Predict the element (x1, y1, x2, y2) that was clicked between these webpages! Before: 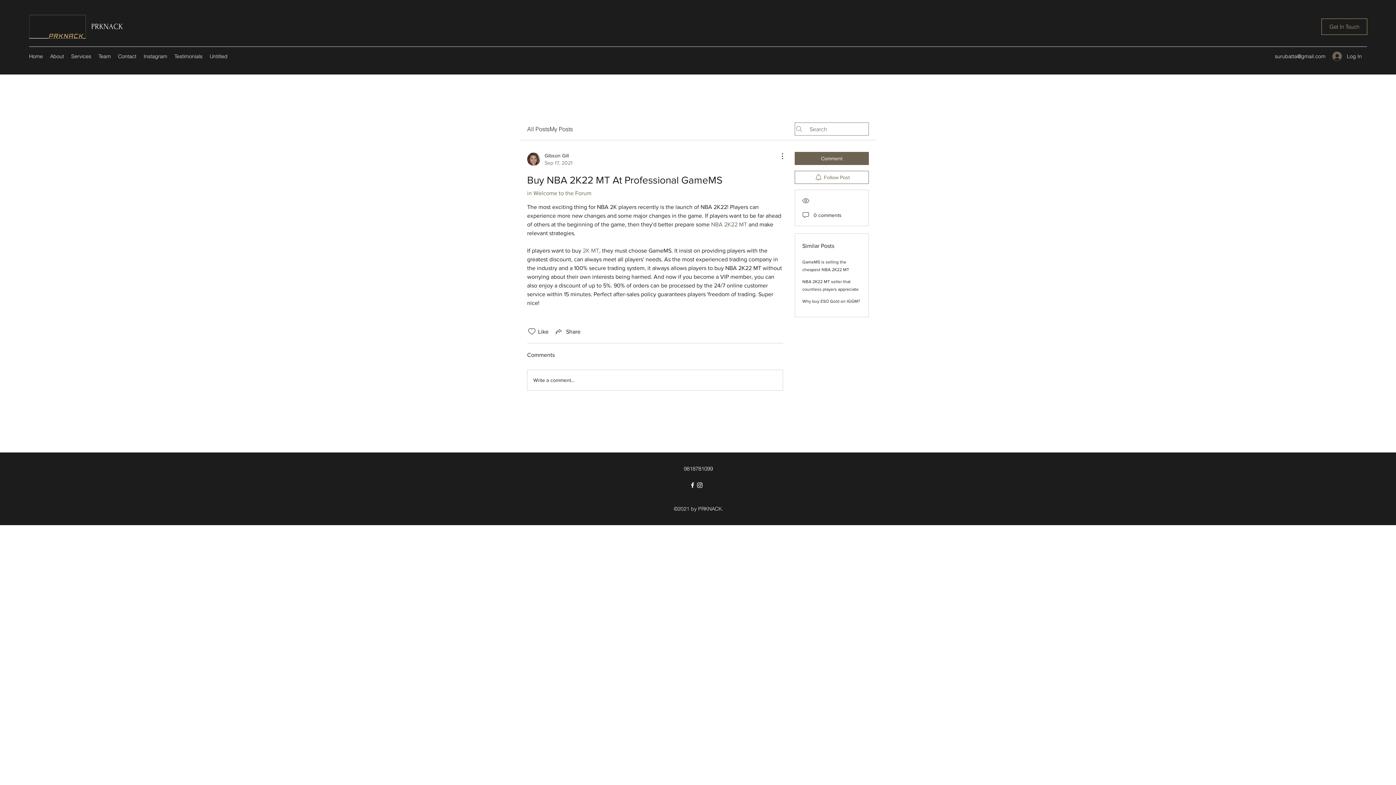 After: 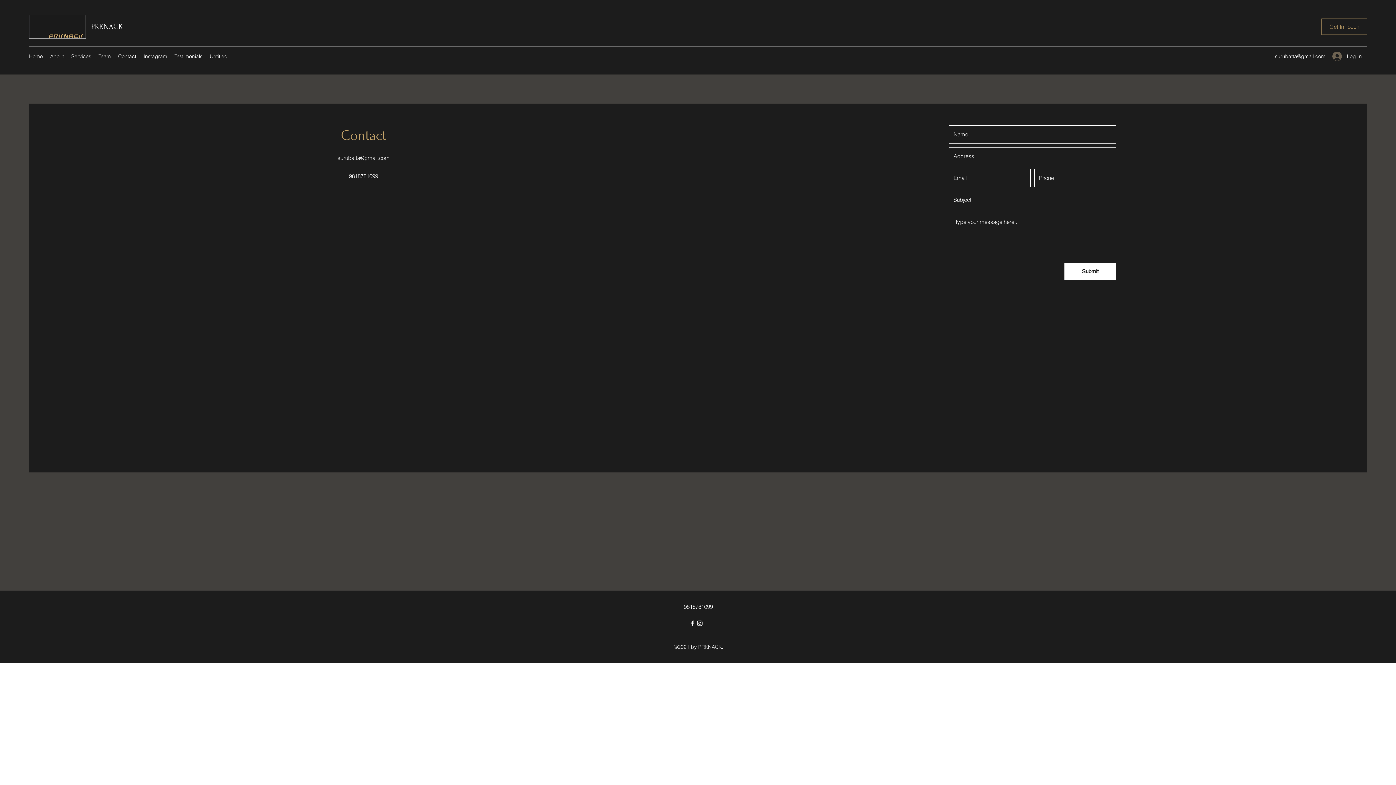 Action: bbox: (114, 50, 140, 61) label: Contact